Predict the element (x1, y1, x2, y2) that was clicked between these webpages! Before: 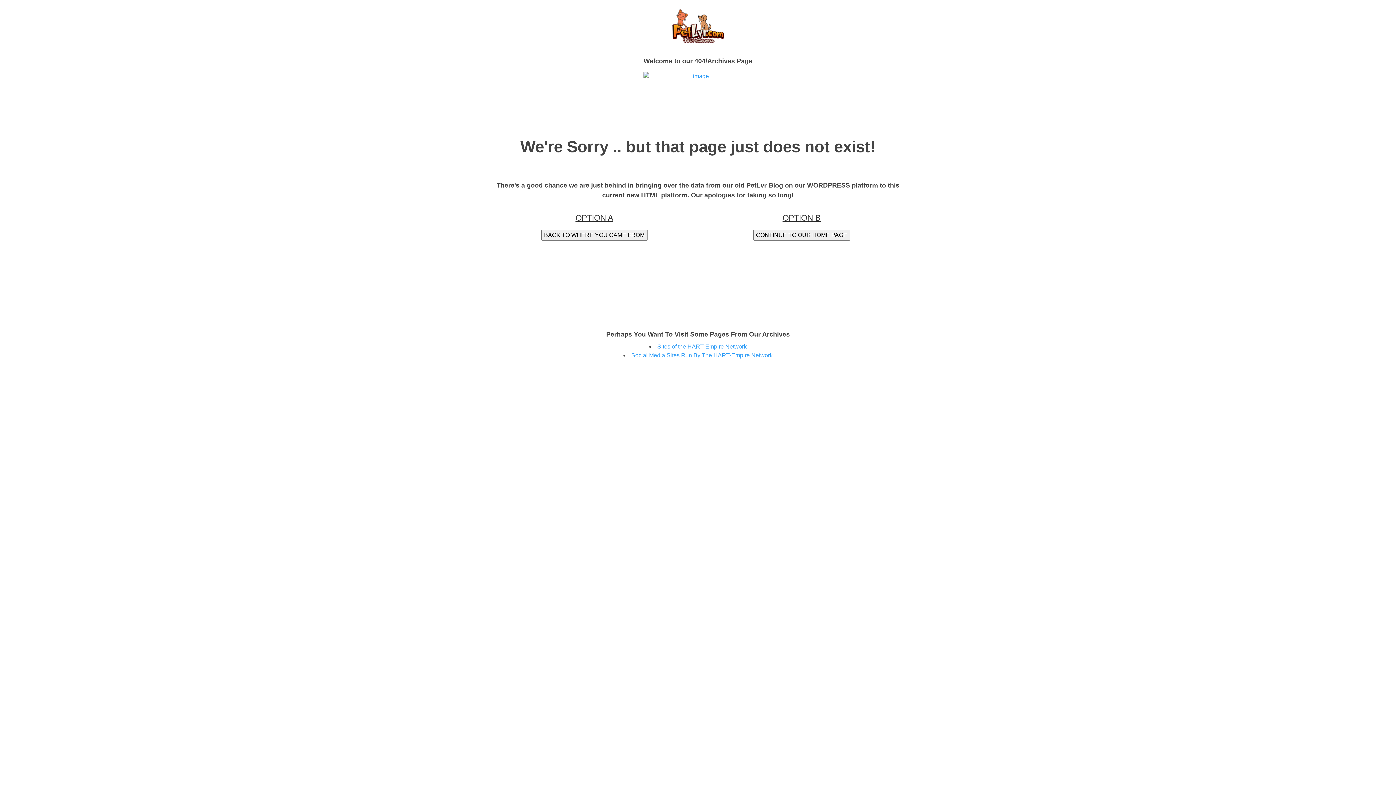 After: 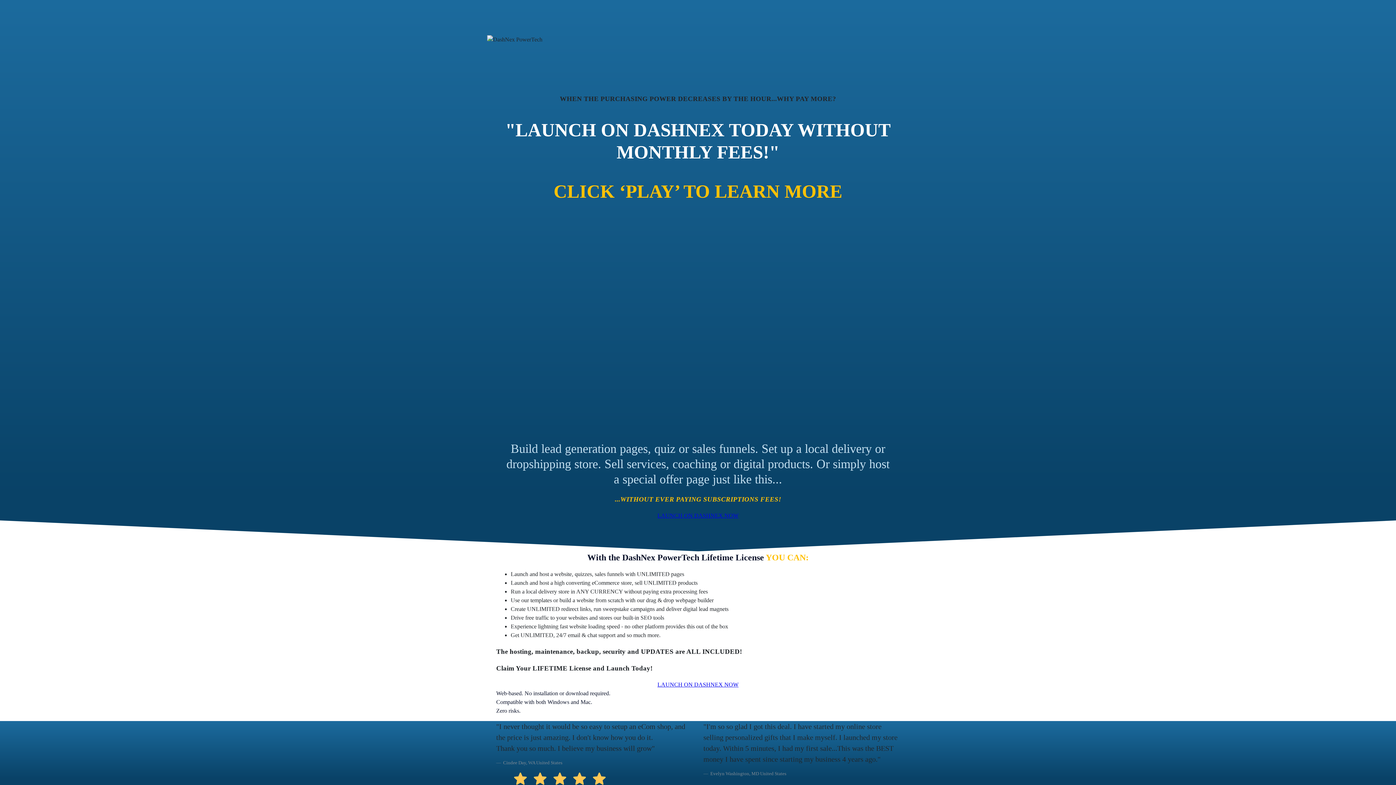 Action: bbox: (641, 73, 754, 79)